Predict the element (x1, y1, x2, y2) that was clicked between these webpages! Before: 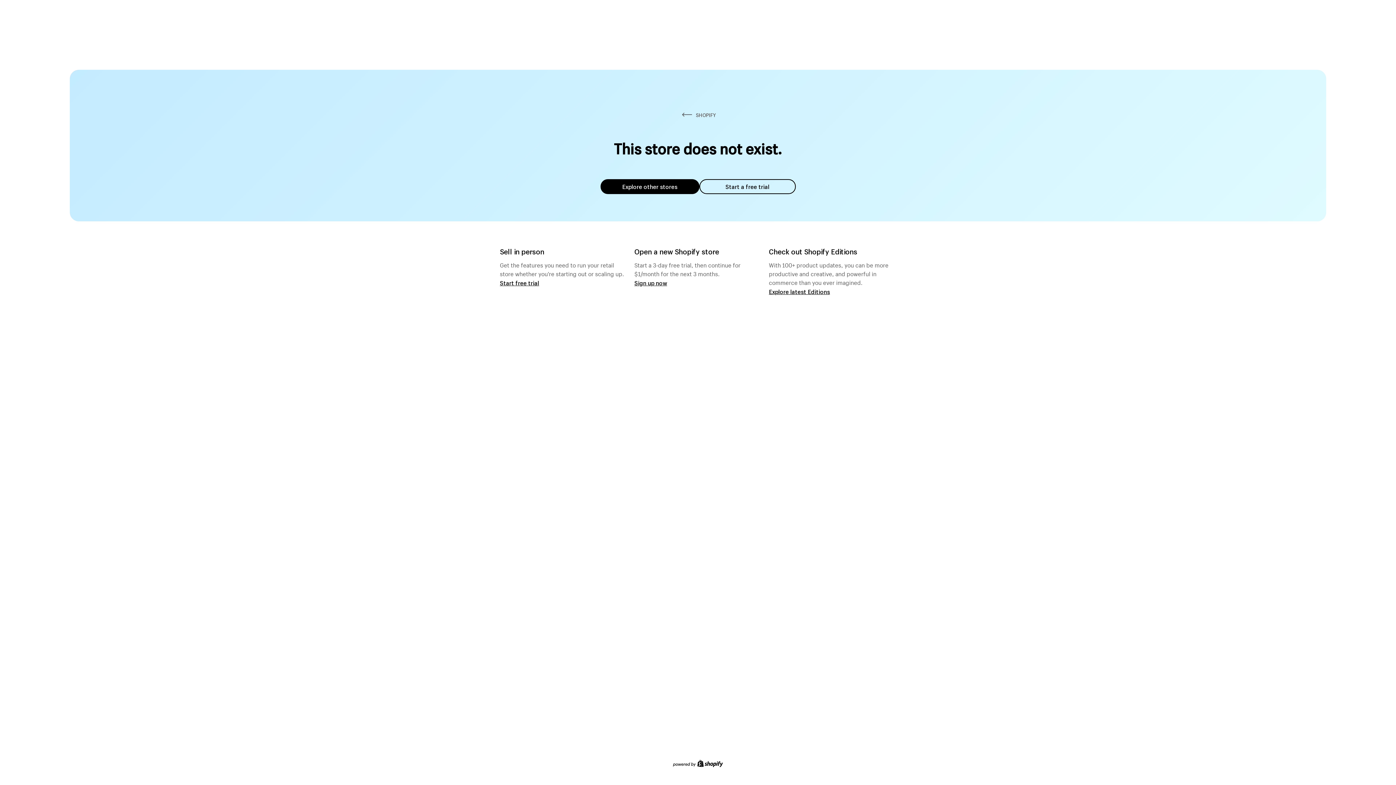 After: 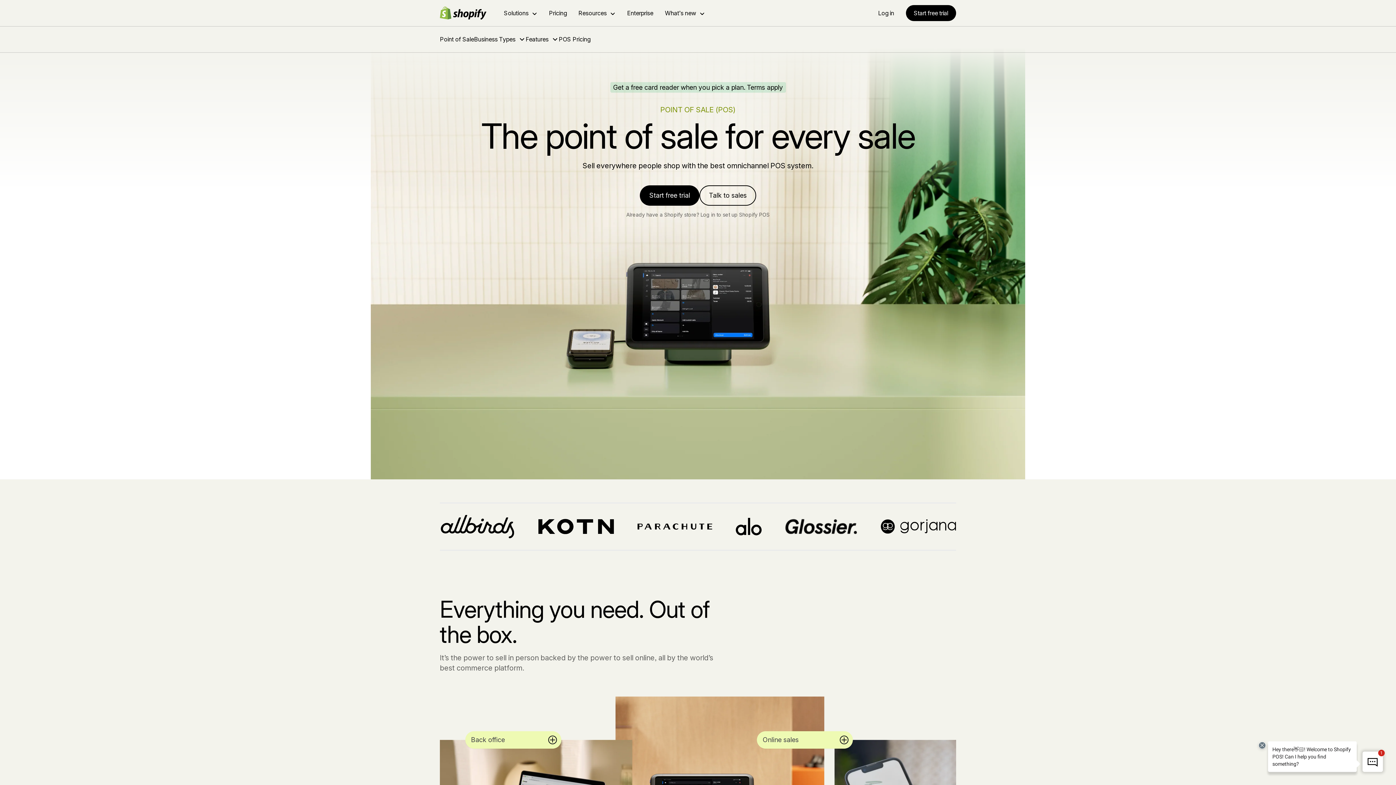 Action: bbox: (500, 279, 539, 286) label: Start free trial